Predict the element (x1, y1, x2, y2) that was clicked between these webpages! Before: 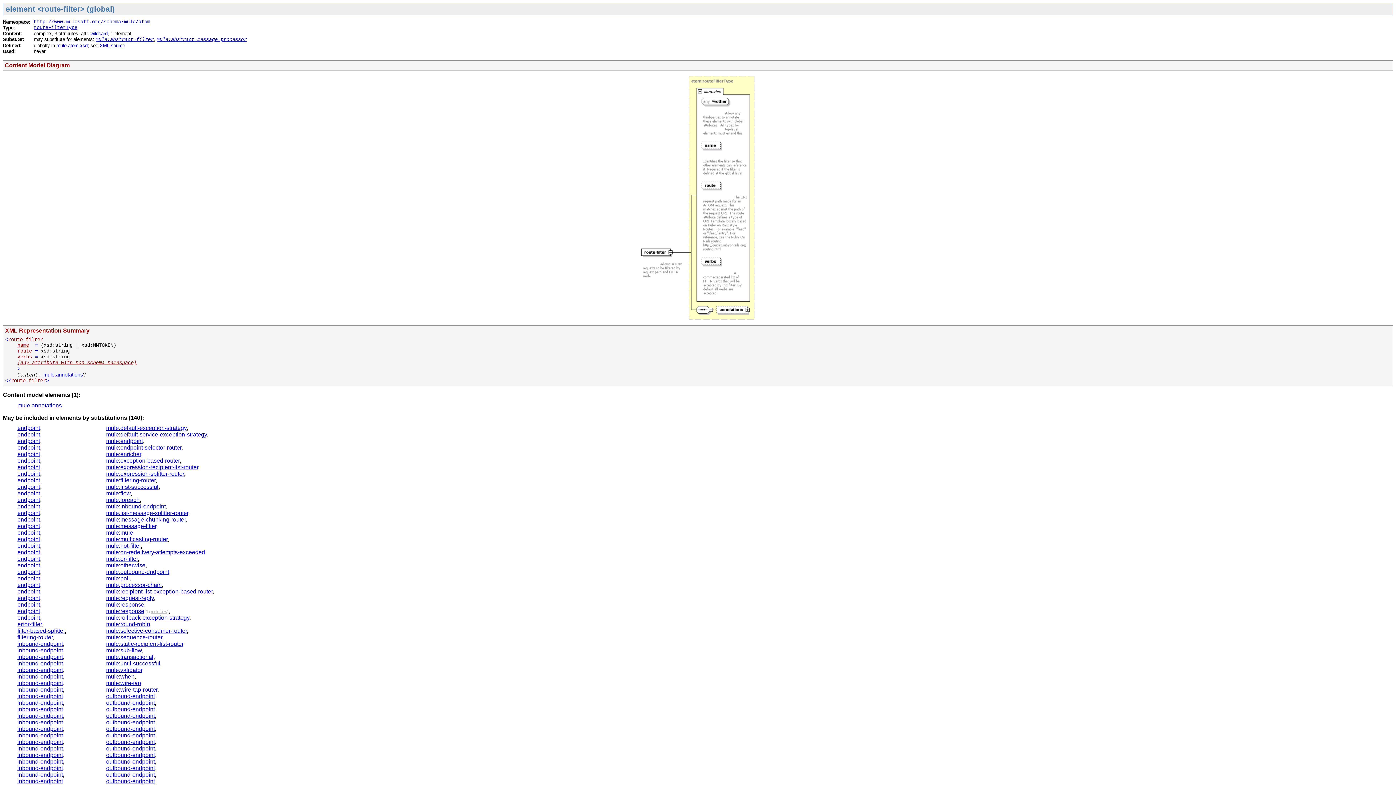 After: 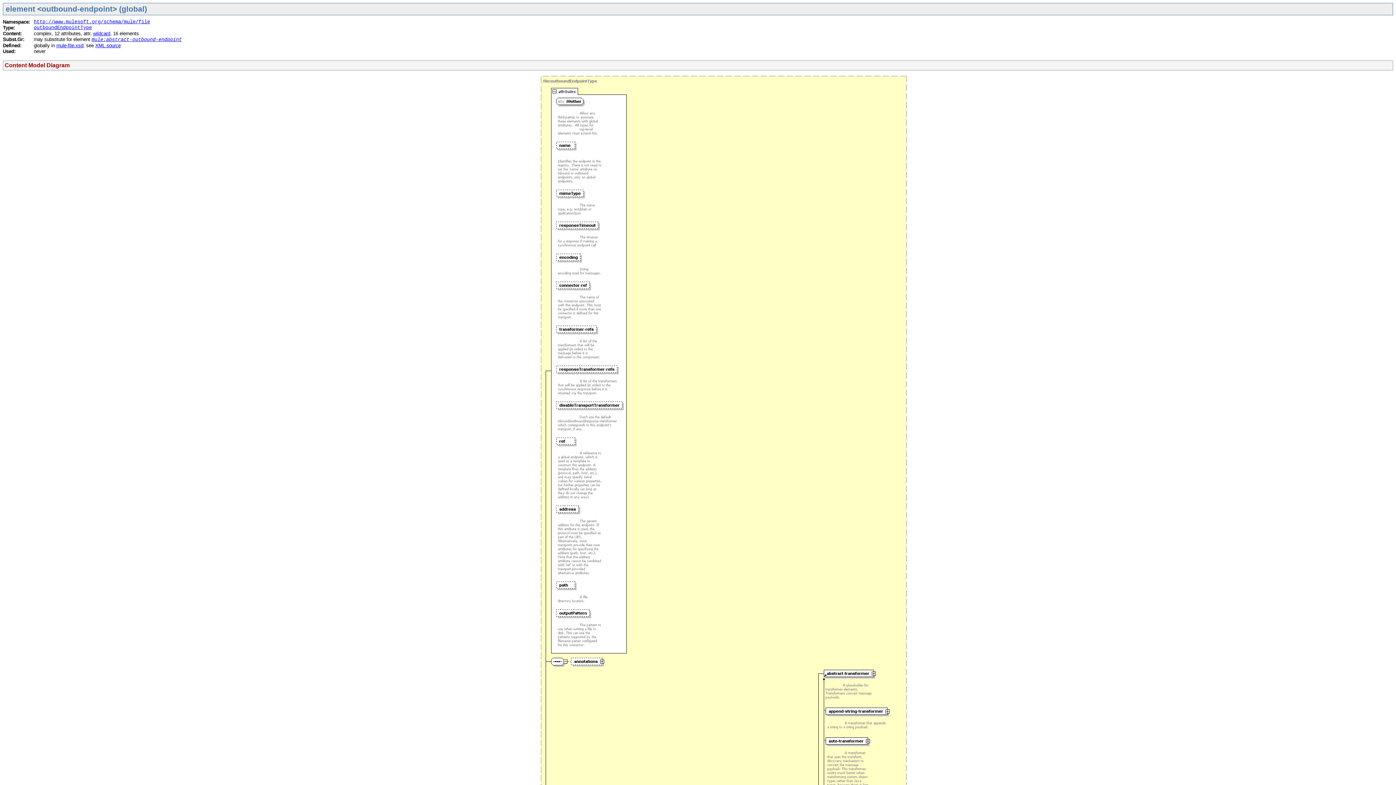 Action: label: outbound-endpoint bbox: (106, 745, 154, 752)